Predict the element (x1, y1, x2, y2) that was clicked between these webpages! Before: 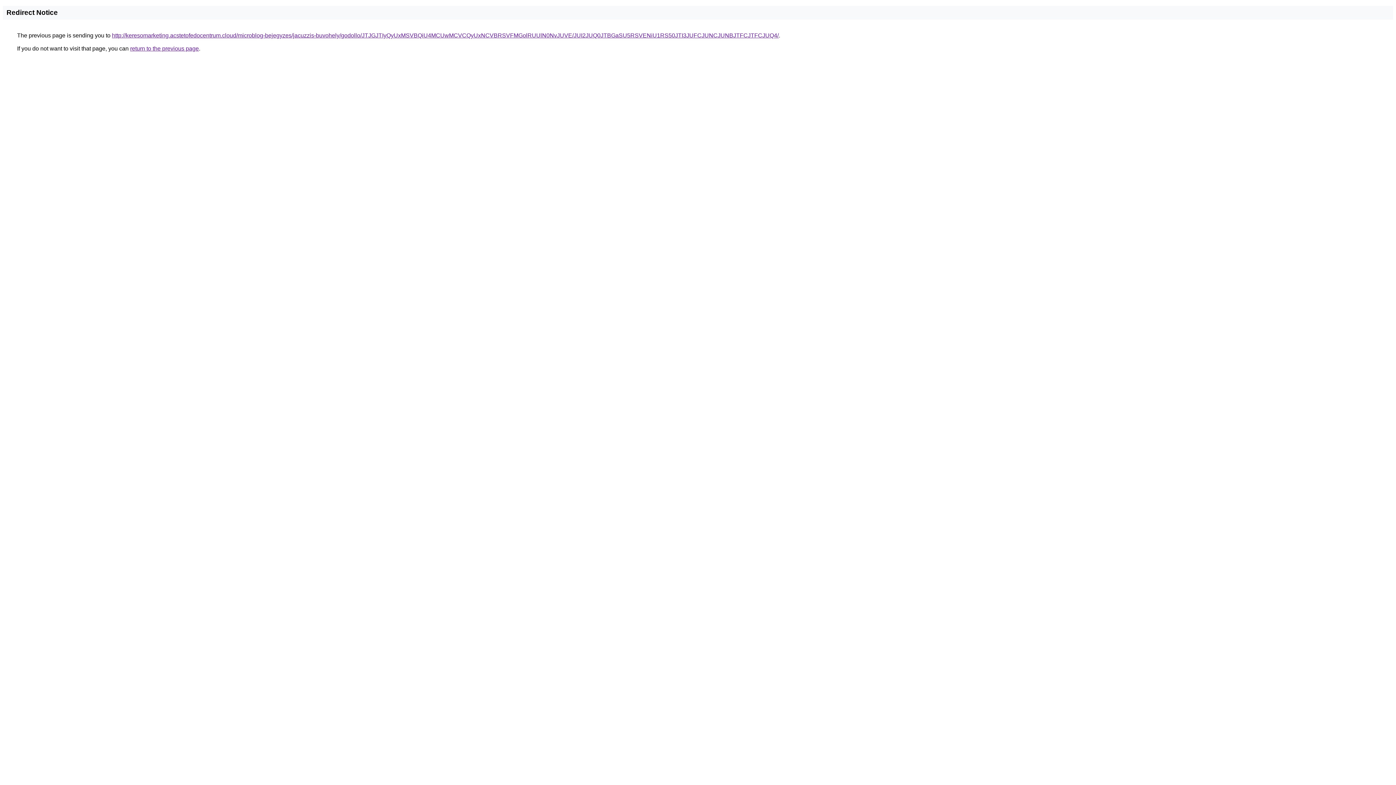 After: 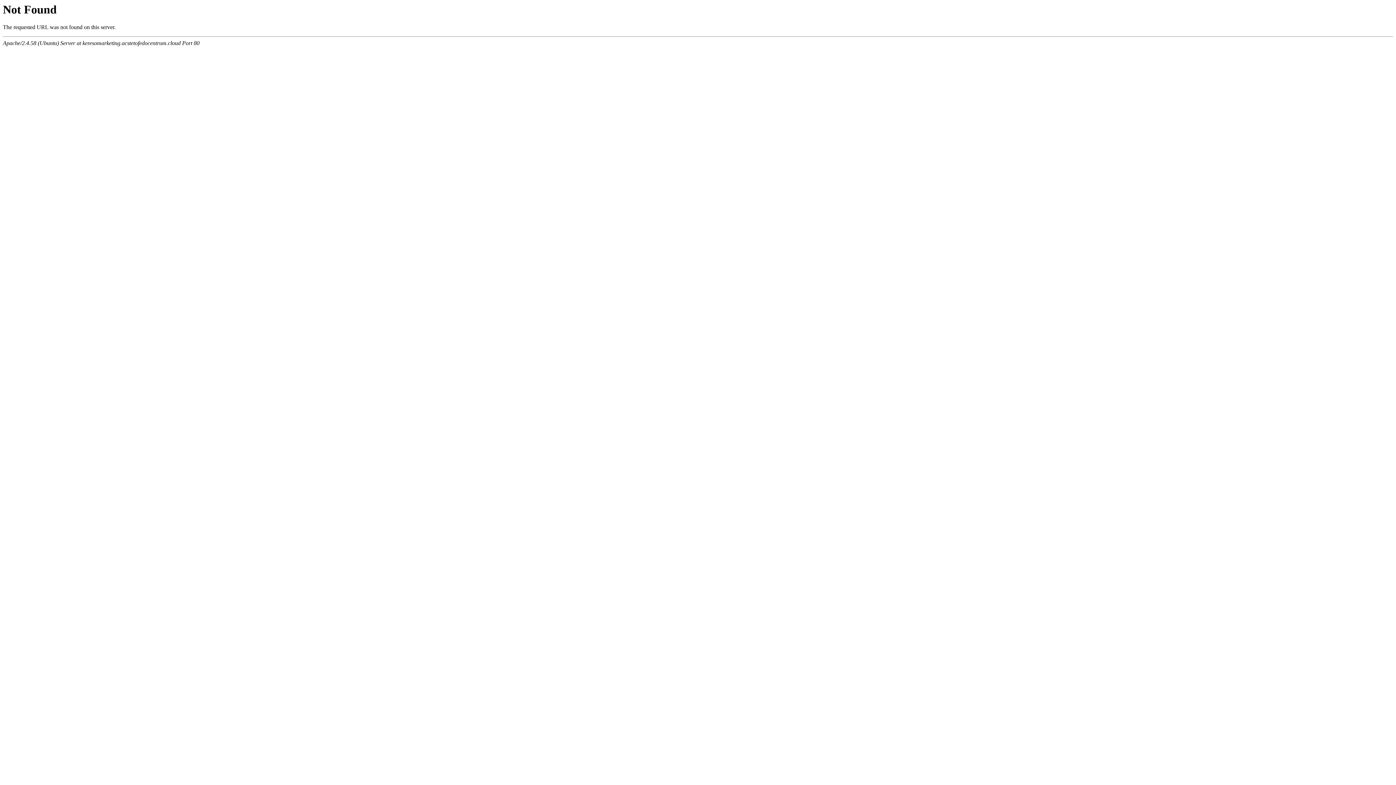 Action: label: http://keresomarketing.acstetofedocentrum.cloud/microblog-bejegyzes/jacuzzis-buvohely/godollo/JTJGJTIyQyUxMSVBQiU4MCUwMCVCQyUxNCVBRSVFMGolRUUlN0NvJUVE/JUI2JUQ0JTBGaSU5RSVENiU1RS50JTI3JUFCJUNCJUNBJTFCJTFCJUQ4/ bbox: (112, 32, 778, 38)